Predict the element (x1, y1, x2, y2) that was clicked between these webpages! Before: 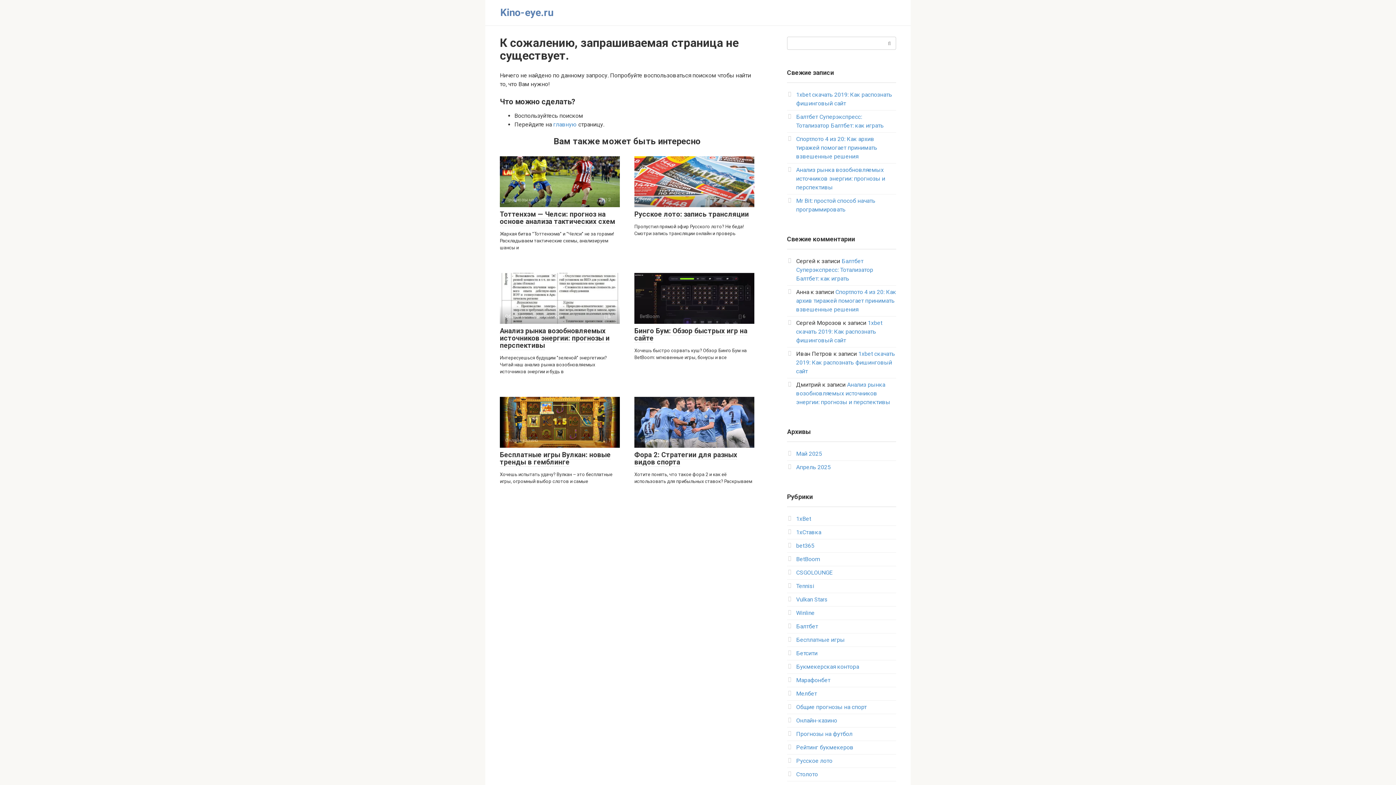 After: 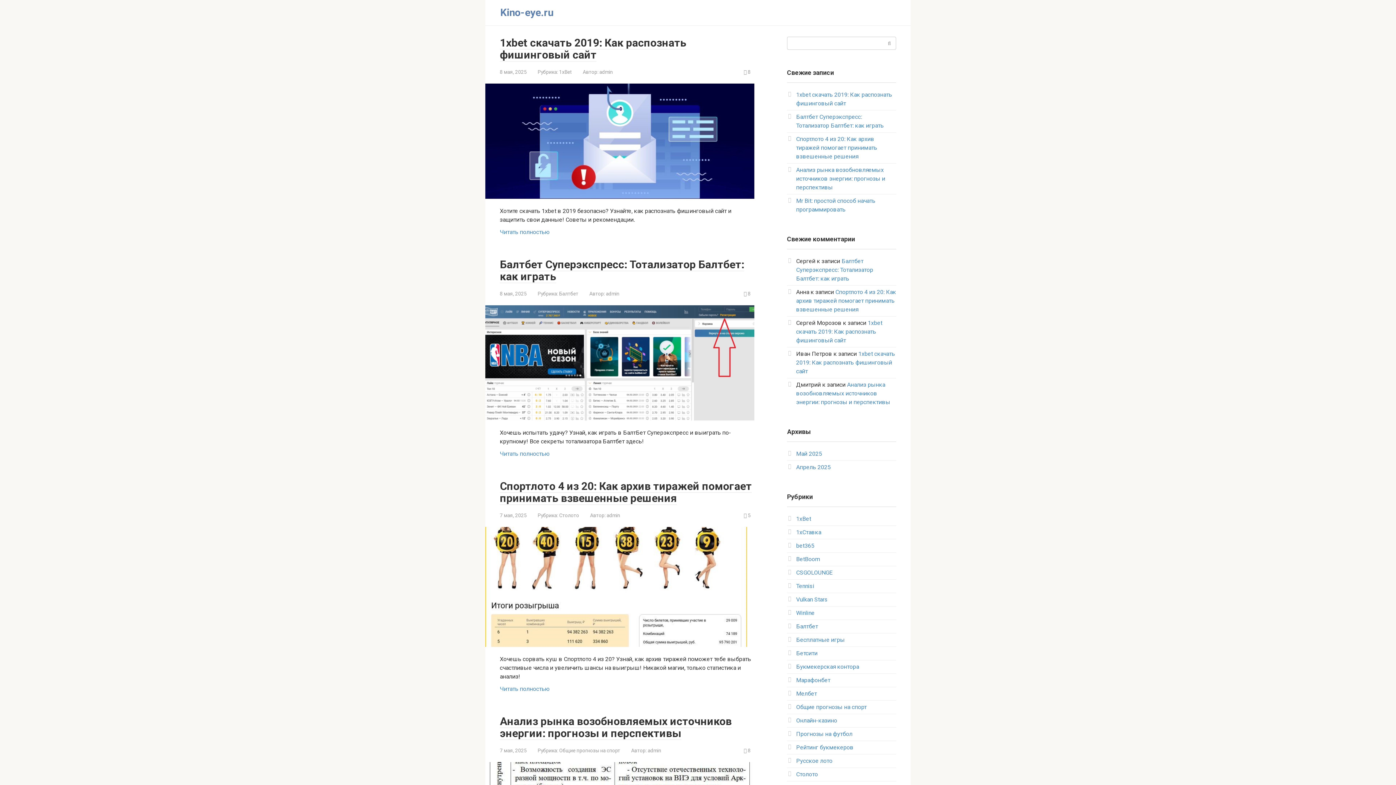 Action: label: главную bbox: (553, 121, 577, 128)